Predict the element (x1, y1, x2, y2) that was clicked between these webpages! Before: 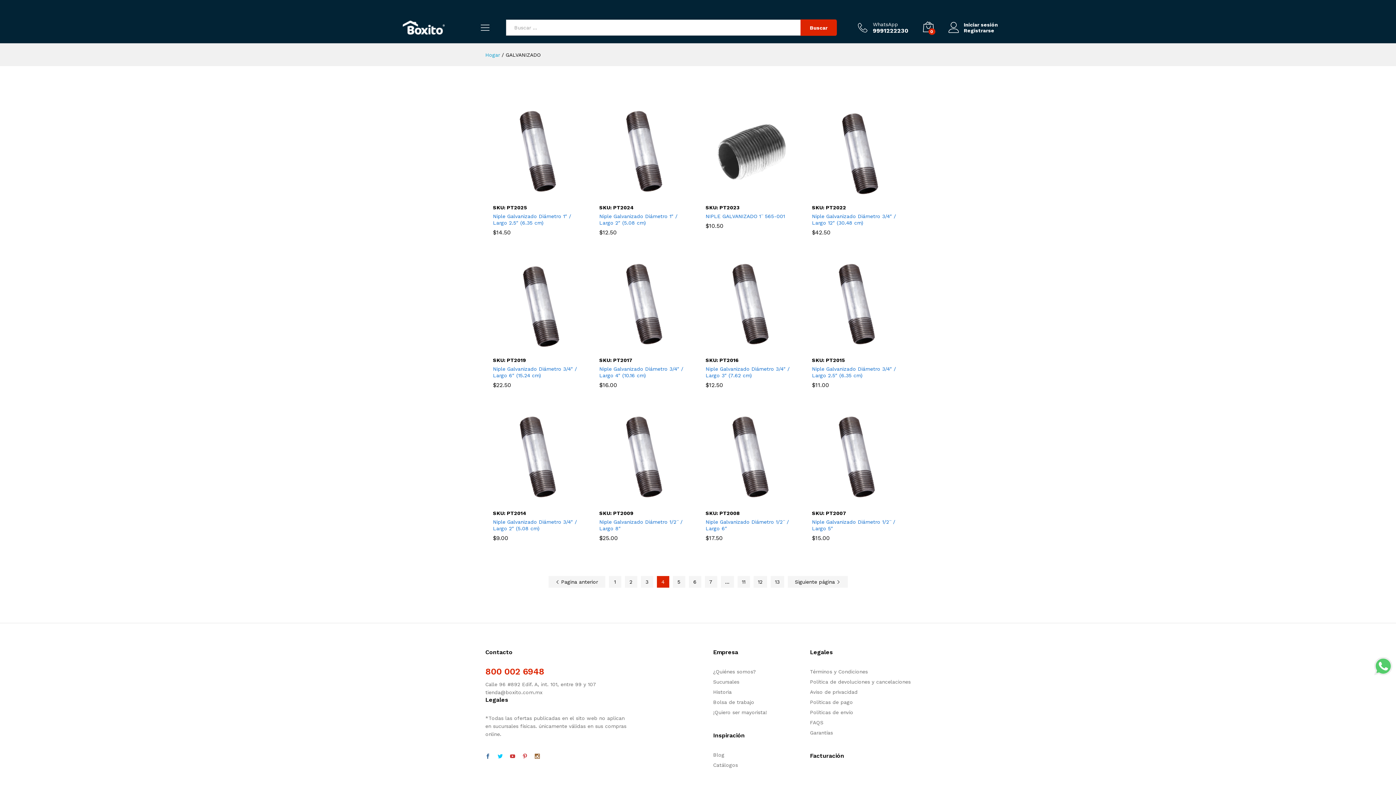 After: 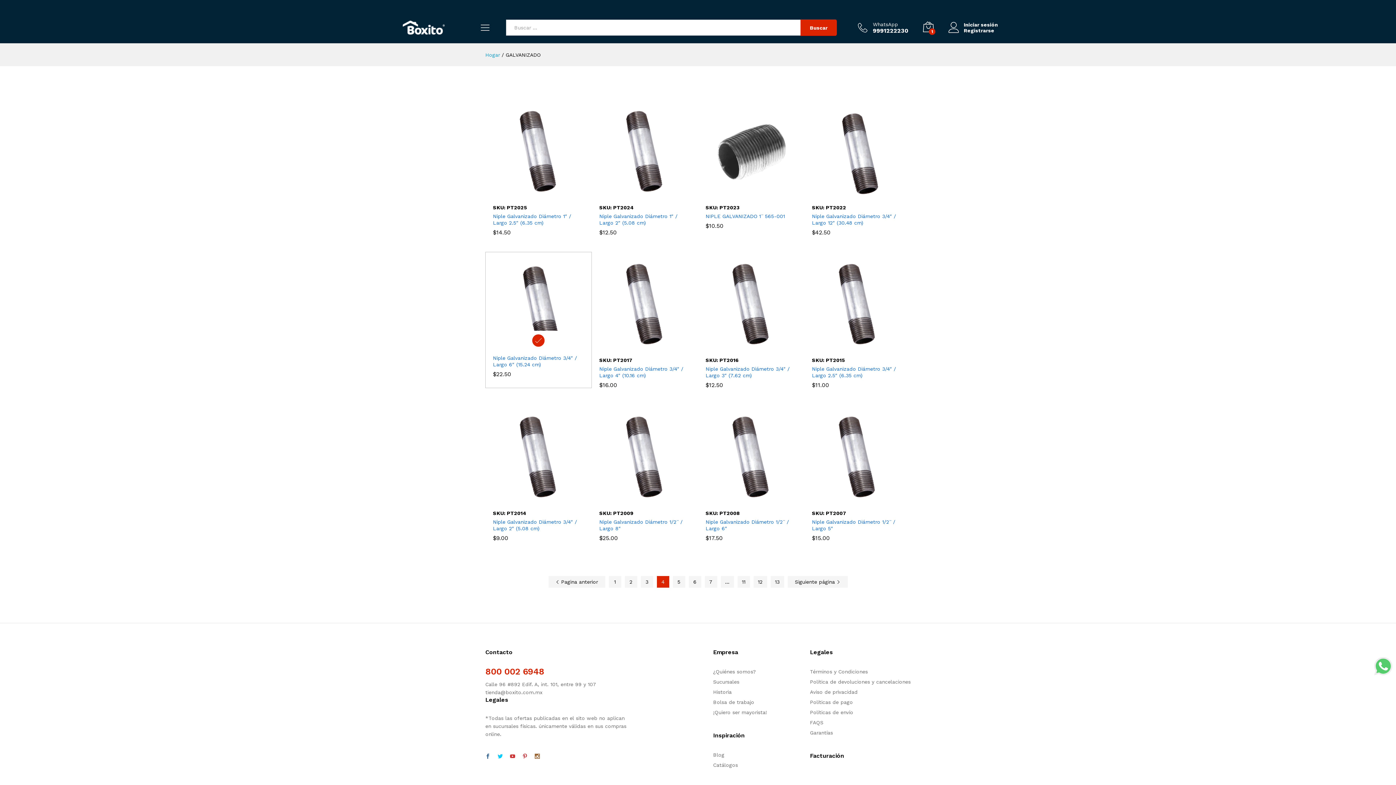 Action: label: Add to cart: “Niple Galvanizado Diámetro 3/4" / Largo 6" (15.24 cm)” bbox: (532, 340, 544, 352)